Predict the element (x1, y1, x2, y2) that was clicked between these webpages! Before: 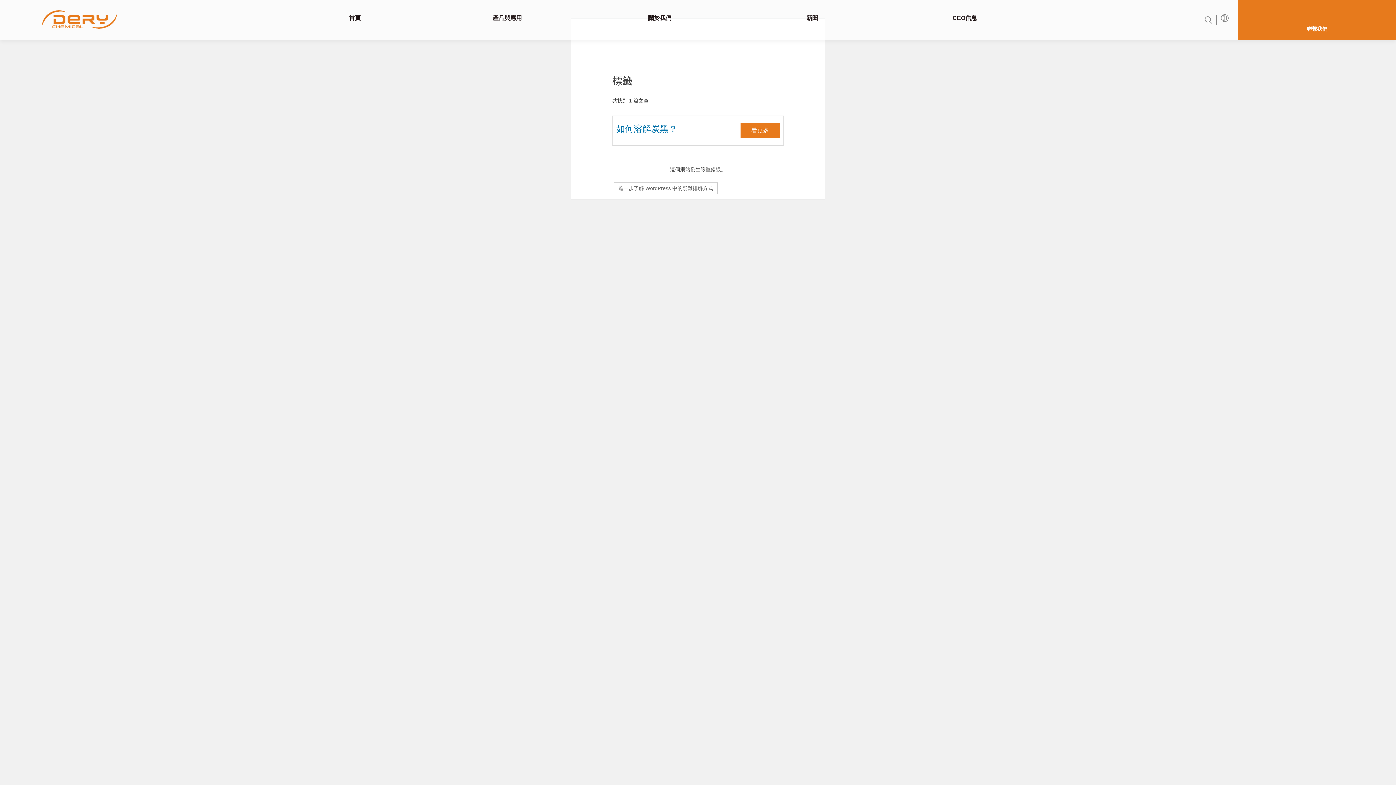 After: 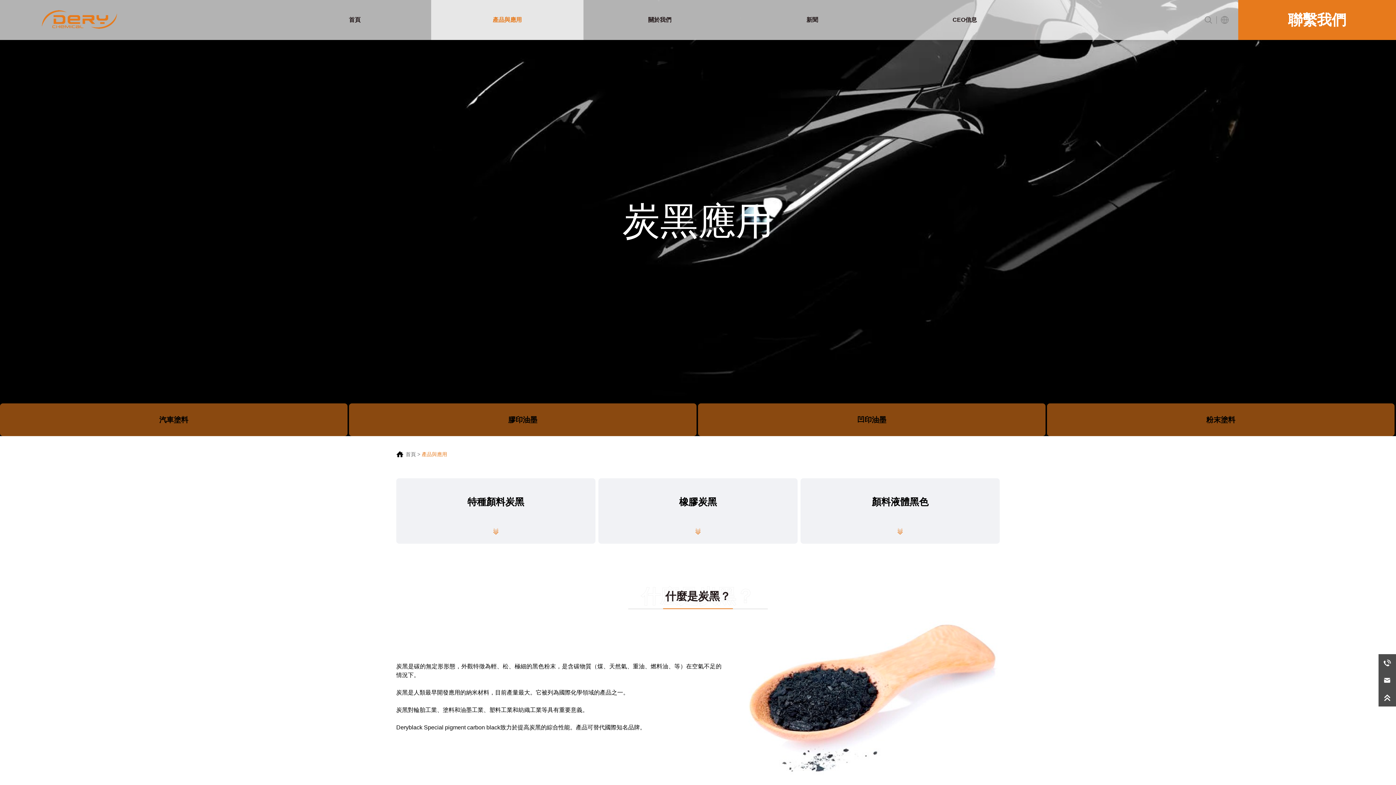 Action: label: 產品與應用 bbox: (446, 0, 568, 36)